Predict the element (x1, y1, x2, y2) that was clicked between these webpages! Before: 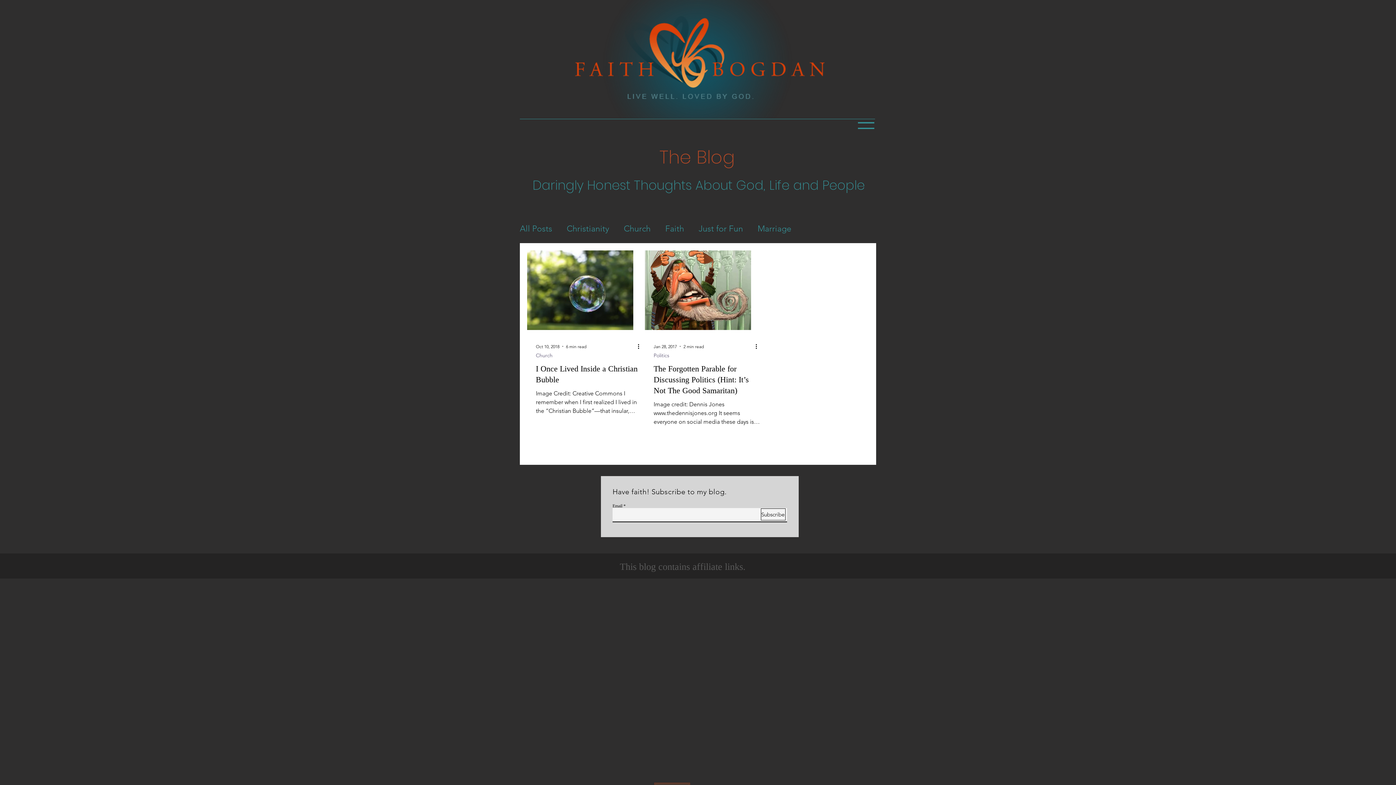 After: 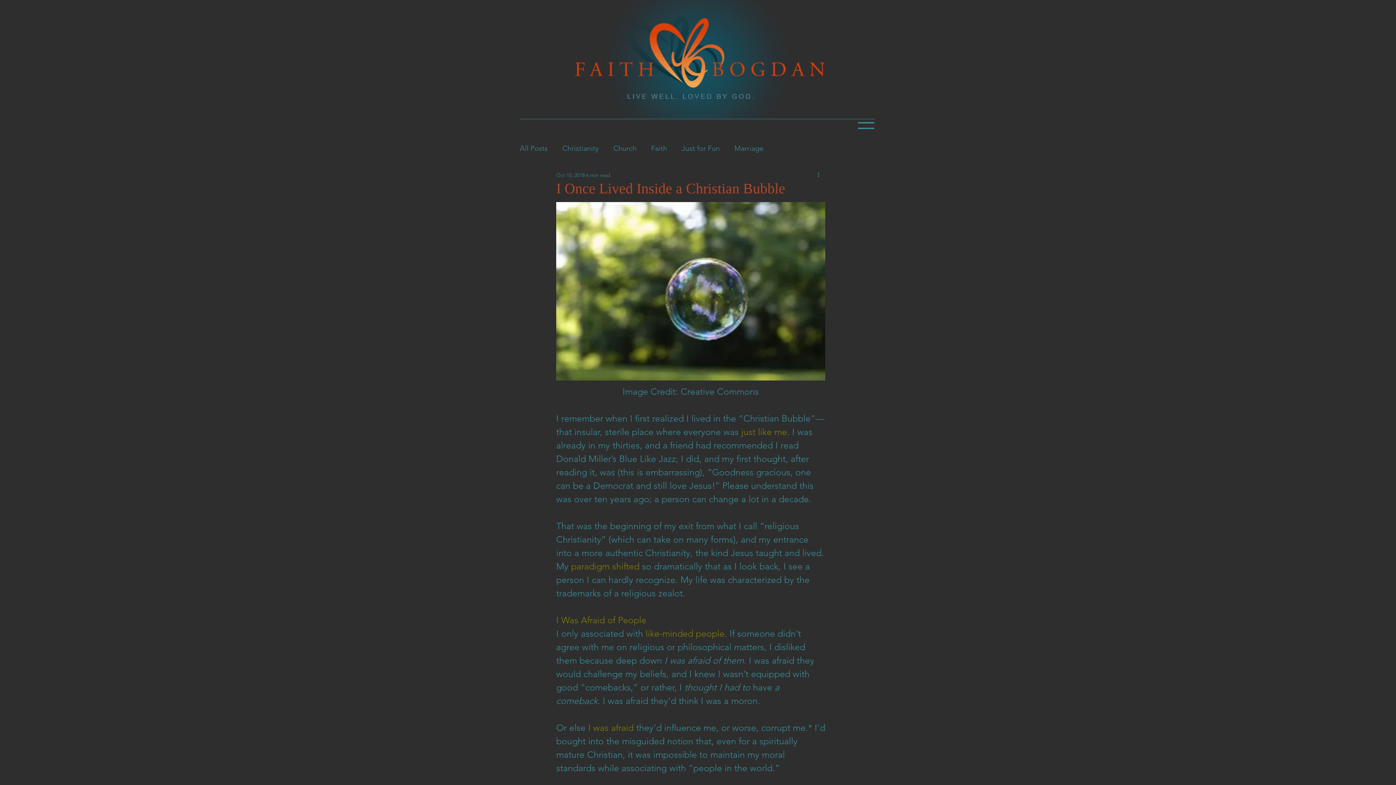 Action: bbox: (536, 363, 642, 385) label: I Once Lived Inside a Christian Bubble